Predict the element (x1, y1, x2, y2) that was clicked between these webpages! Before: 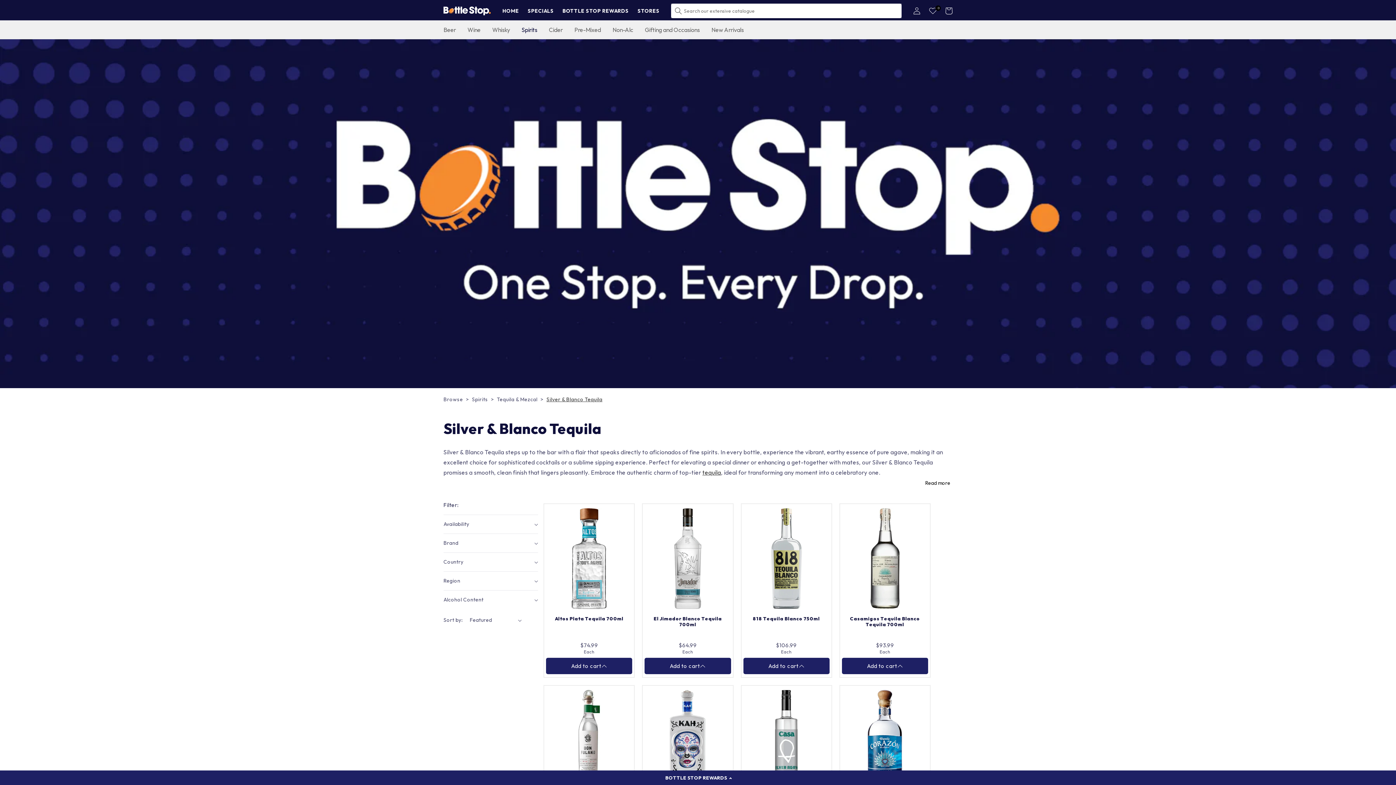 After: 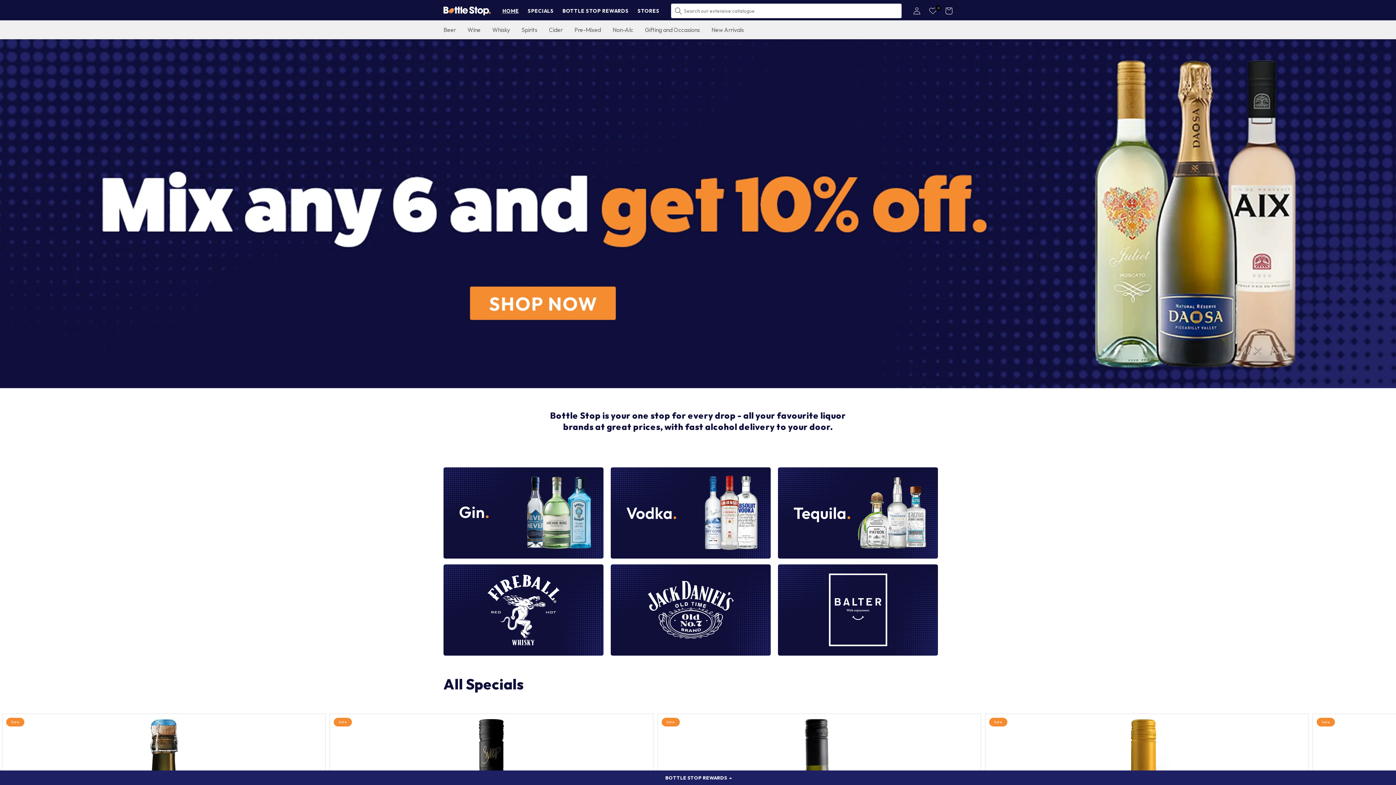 Action: bbox: (443, 6, 490, 15)